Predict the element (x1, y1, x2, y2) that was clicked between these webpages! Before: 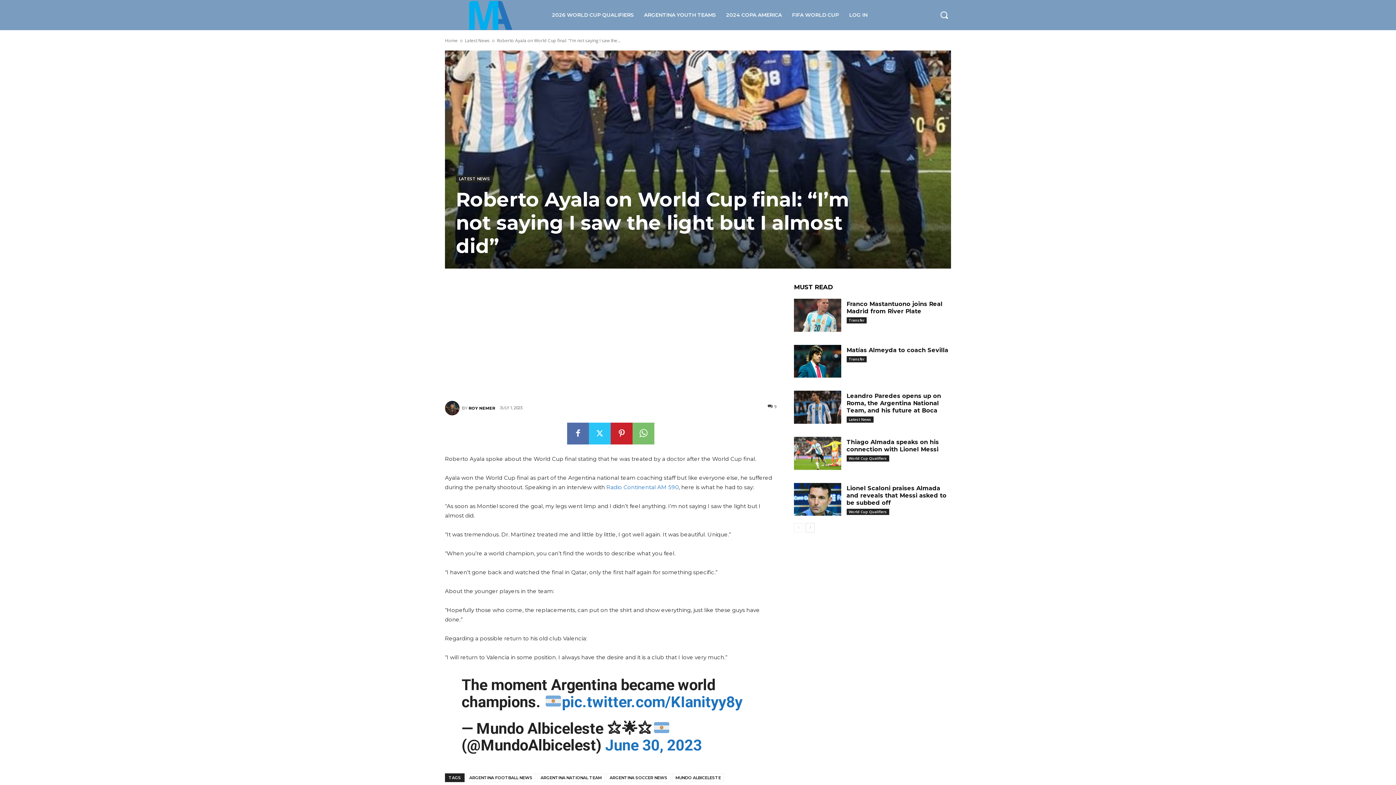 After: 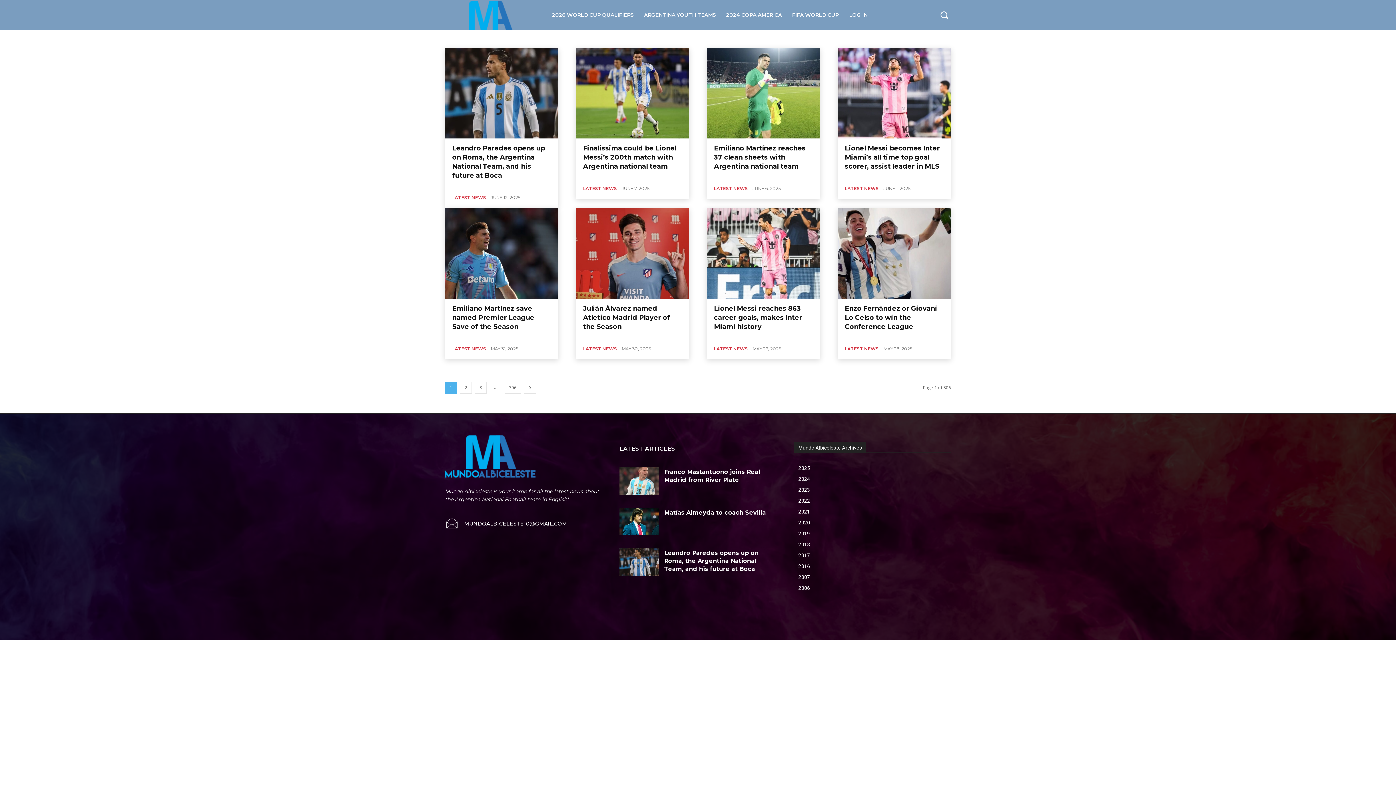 Action: label: Latest News bbox: (465, 37, 489, 43)